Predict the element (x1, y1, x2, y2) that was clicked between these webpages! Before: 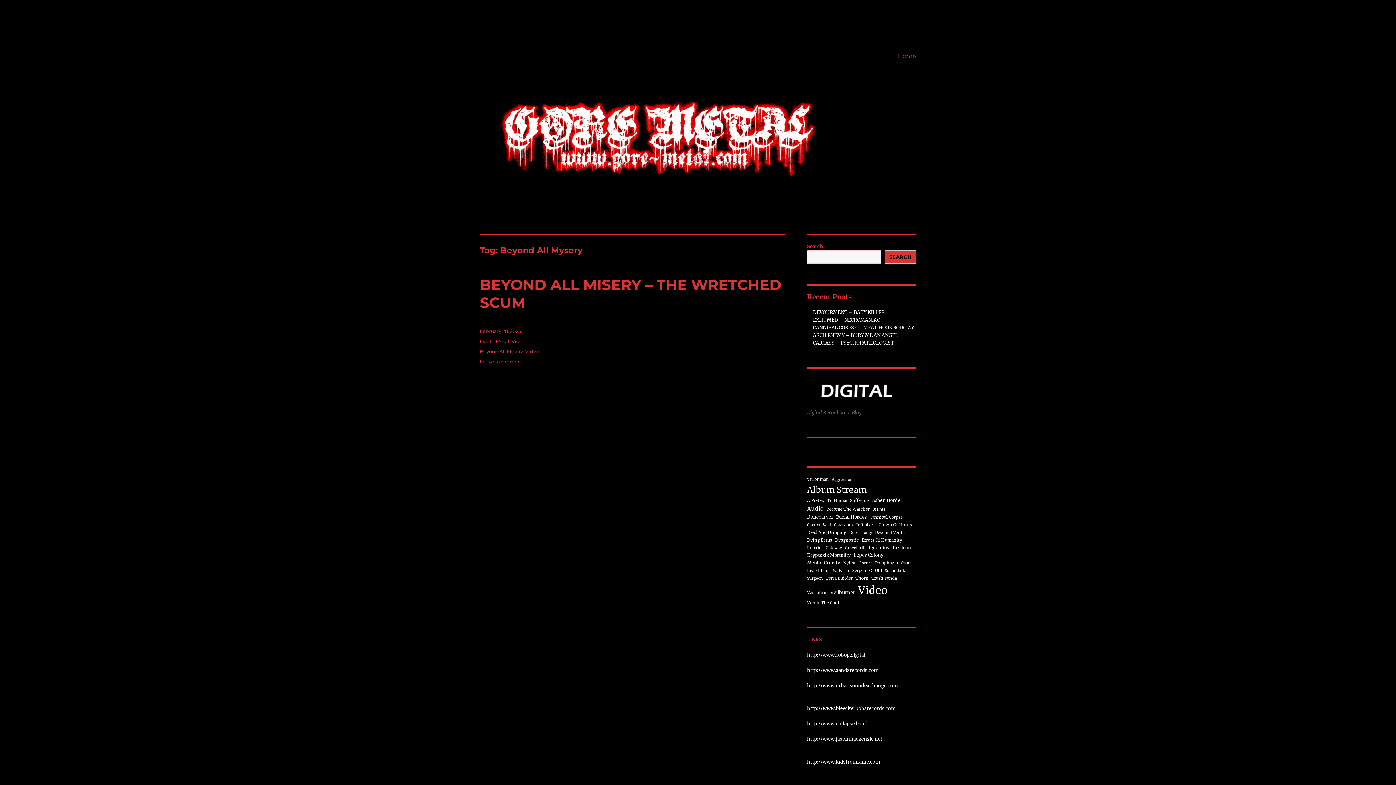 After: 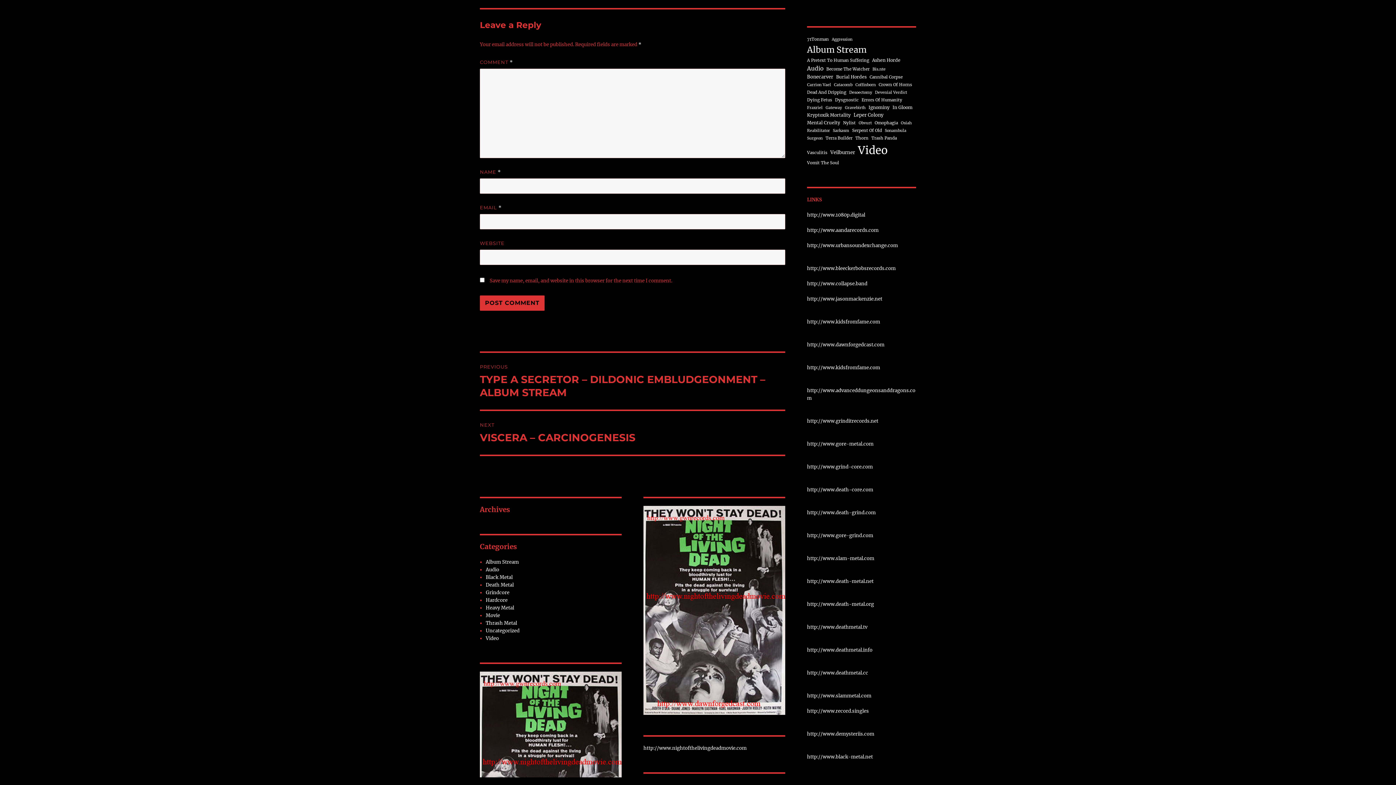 Action: bbox: (480, 358, 522, 364) label: Leave a comment
on BEYOND ALL MISERY – THE WRETCHED SCUM